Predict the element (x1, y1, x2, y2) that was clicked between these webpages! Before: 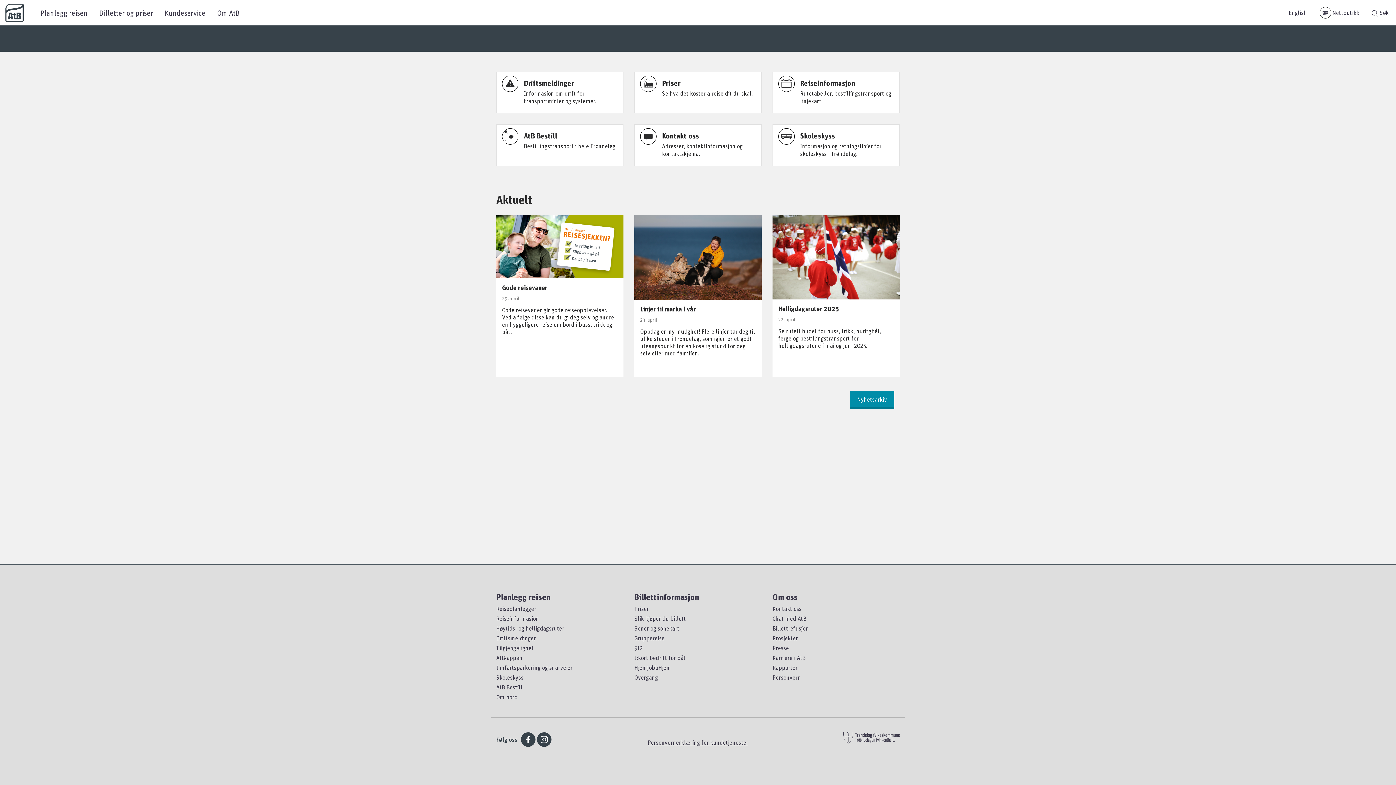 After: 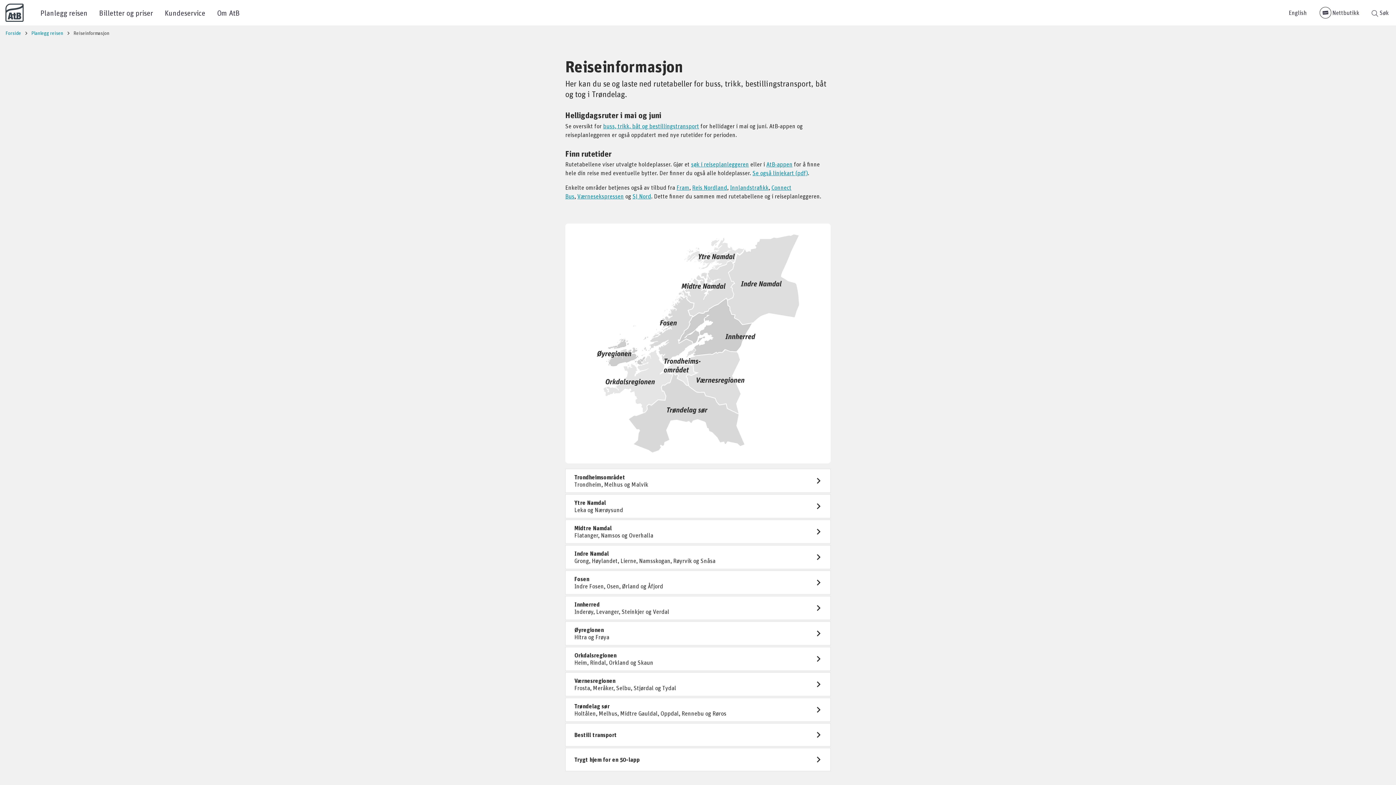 Action: bbox: (772, 71, 899, 113) label: Reiseinformasjon

Rutetabeller, bestillingstransport og linjekart.